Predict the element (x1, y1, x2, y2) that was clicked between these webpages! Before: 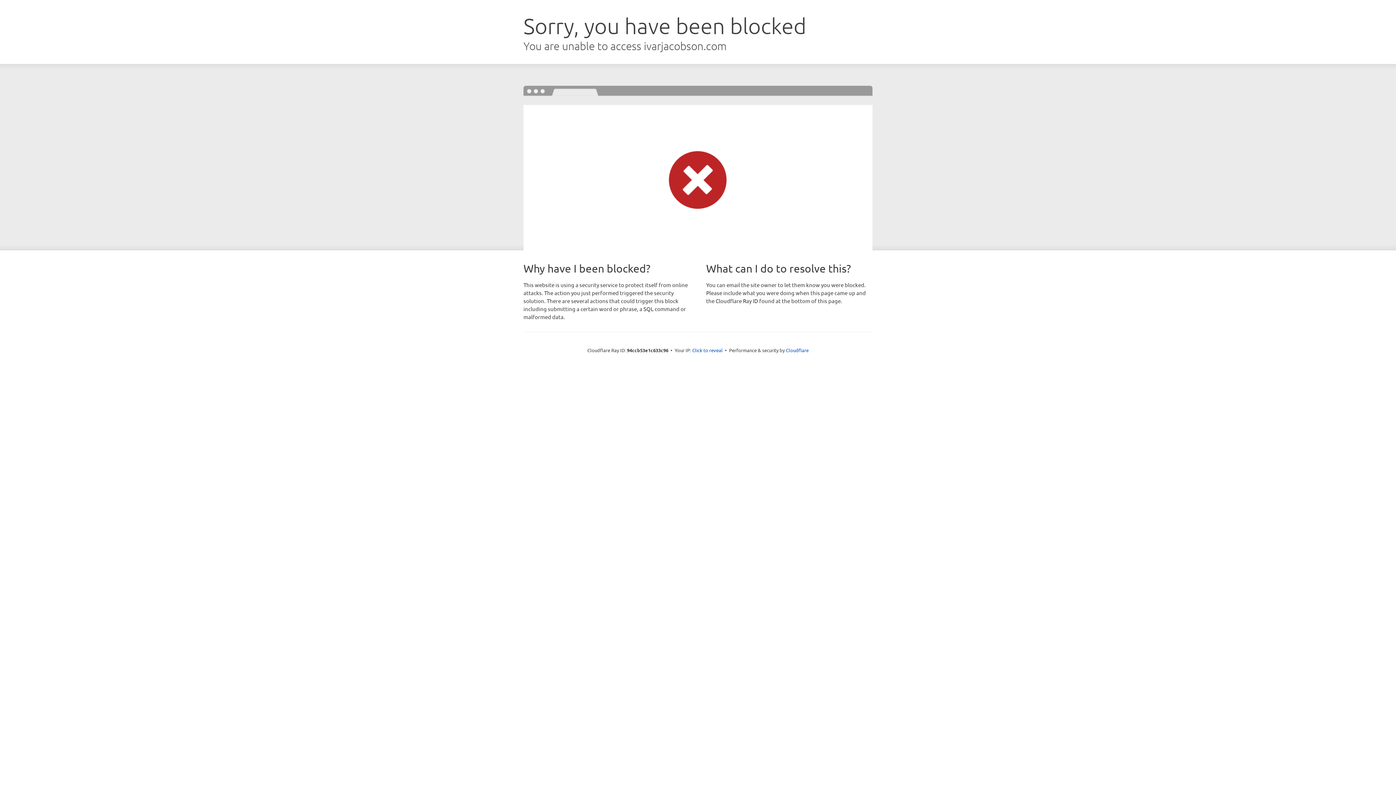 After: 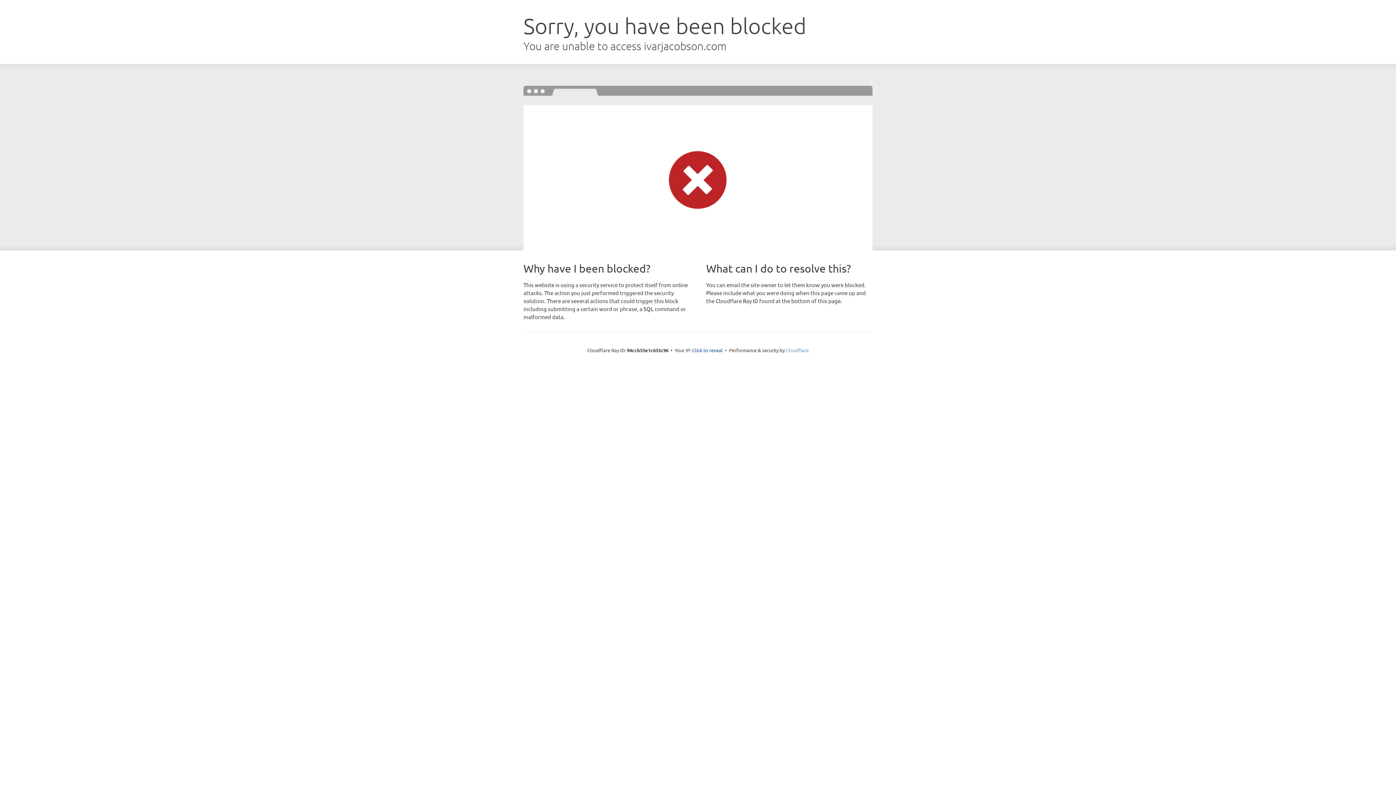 Action: label: Cloudflare bbox: (786, 347, 808, 353)